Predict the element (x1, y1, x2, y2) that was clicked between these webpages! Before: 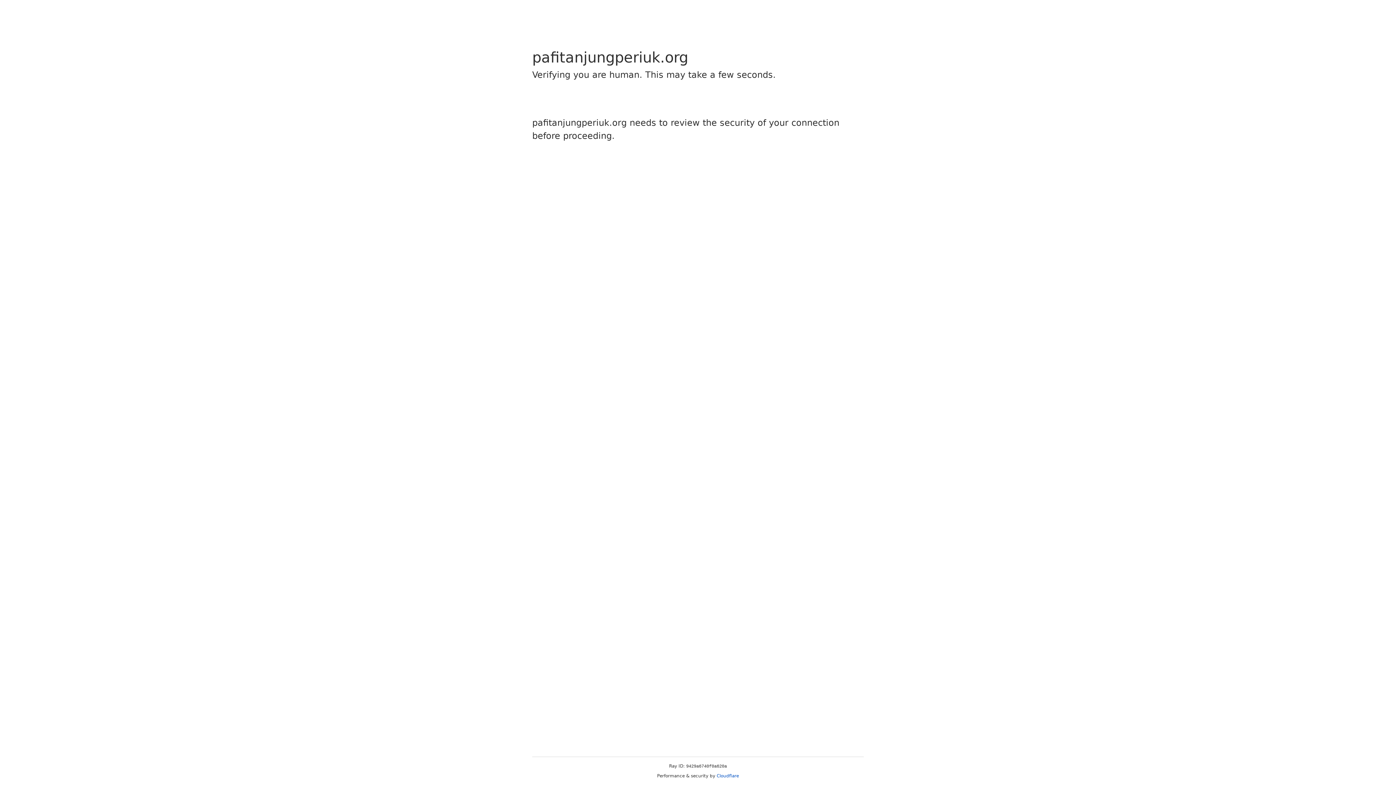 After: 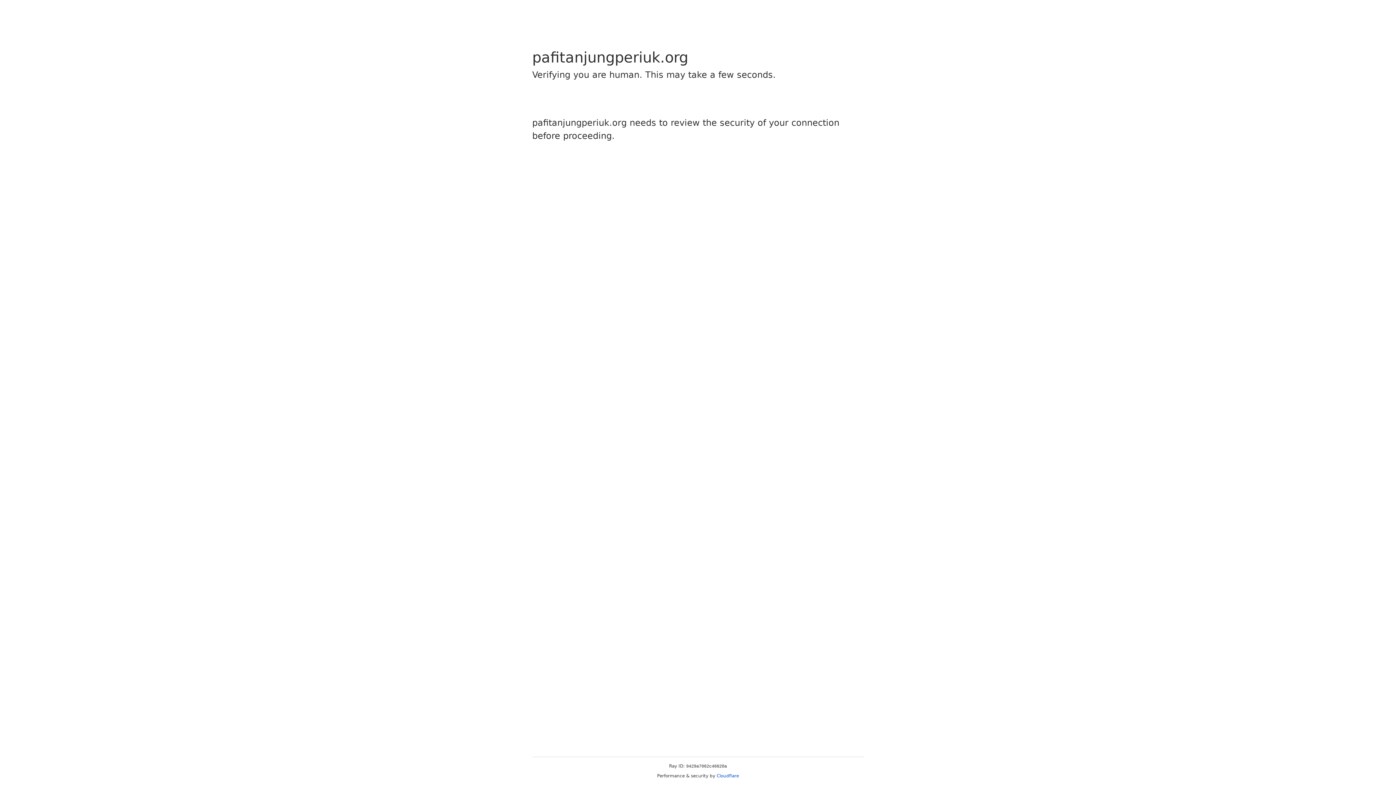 Action: bbox: (716, 773, 739, 778) label: Cloudflare